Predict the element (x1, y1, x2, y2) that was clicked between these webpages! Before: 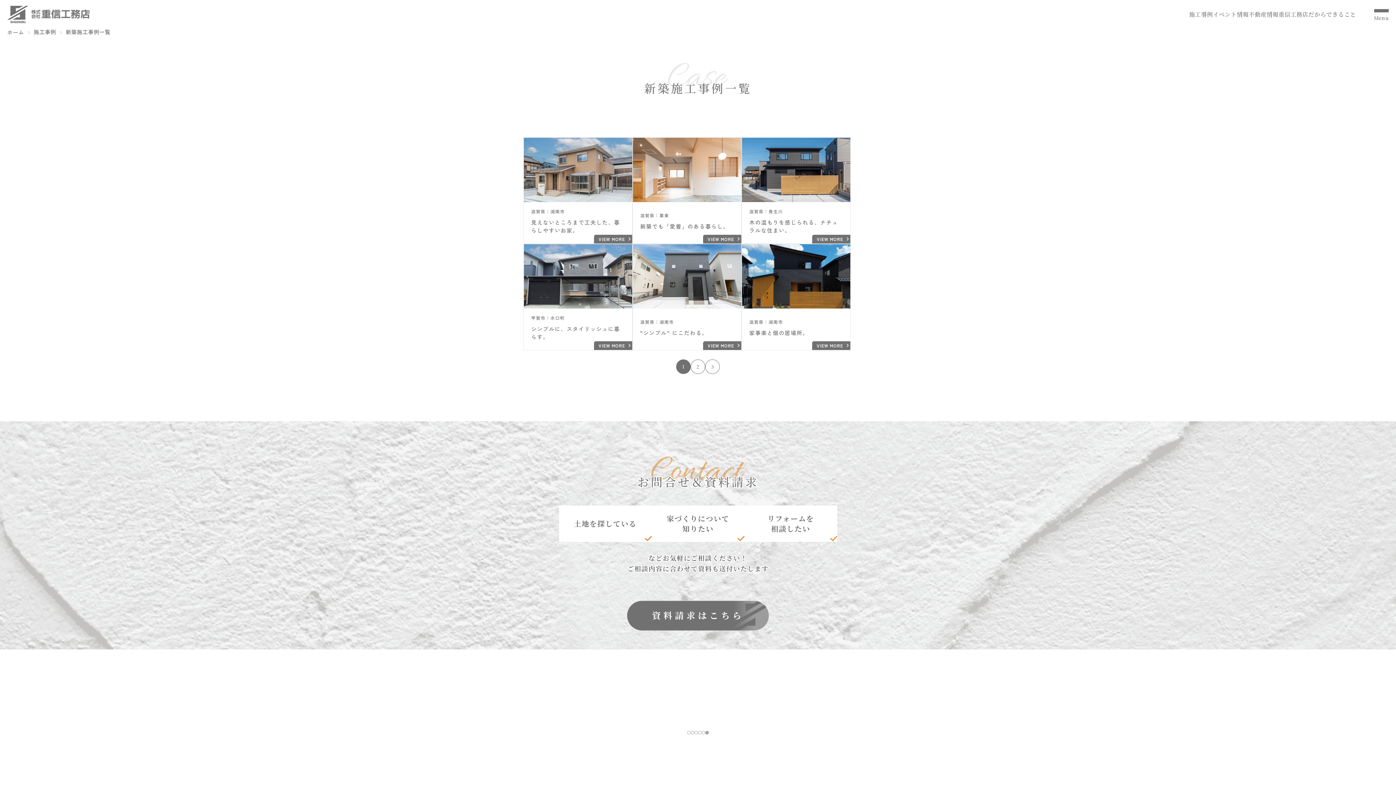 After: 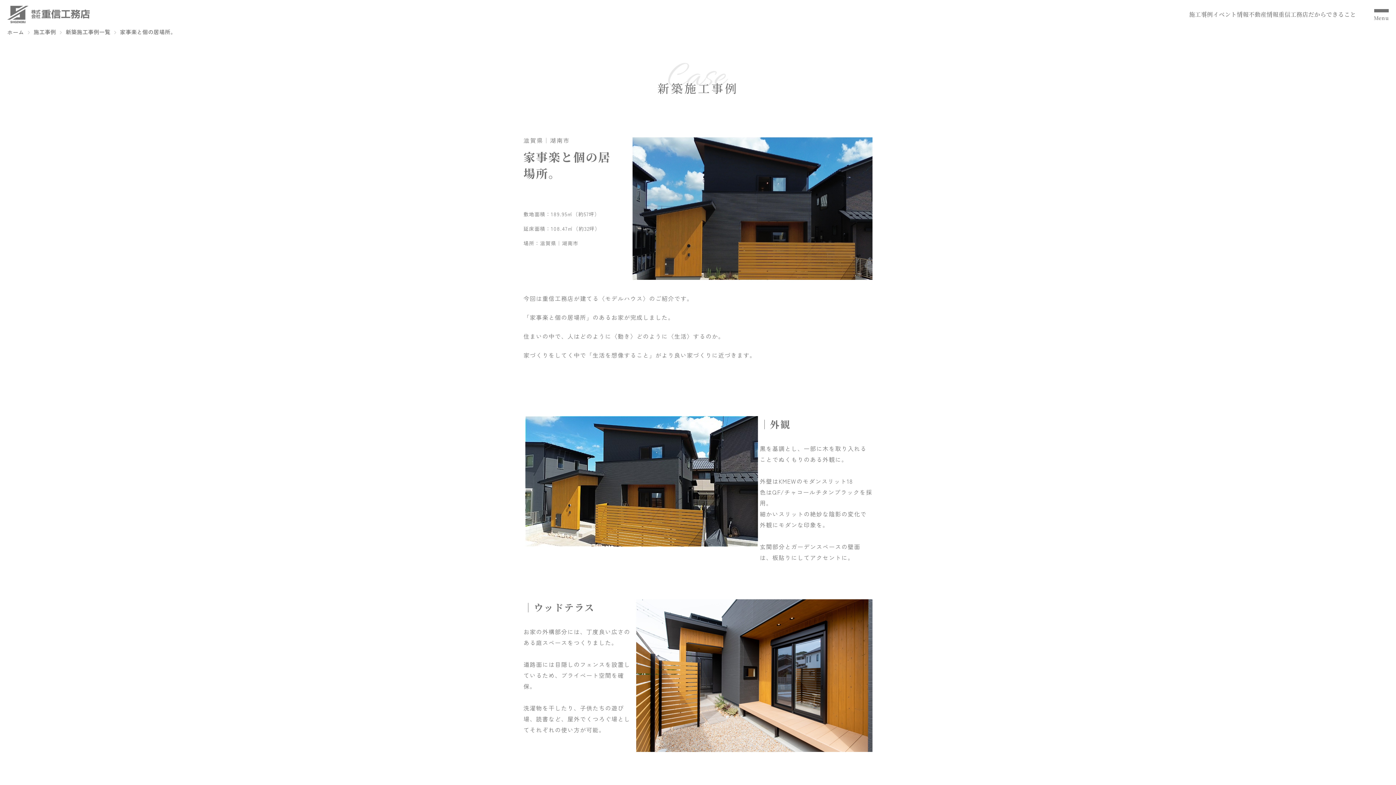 Action: bbox: (741, 243, 850, 350) label: 滋賀県｜湖南市
家事楽と個の居場所。